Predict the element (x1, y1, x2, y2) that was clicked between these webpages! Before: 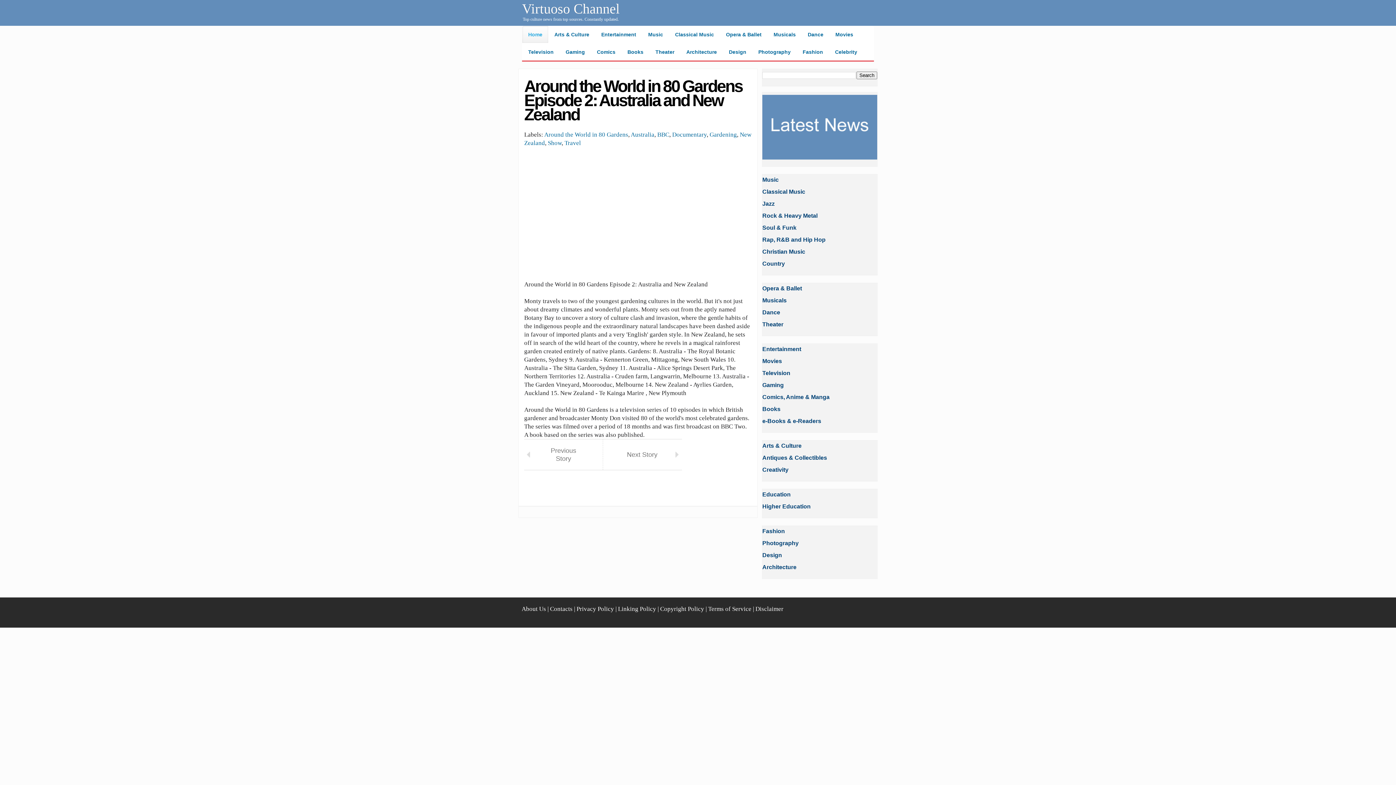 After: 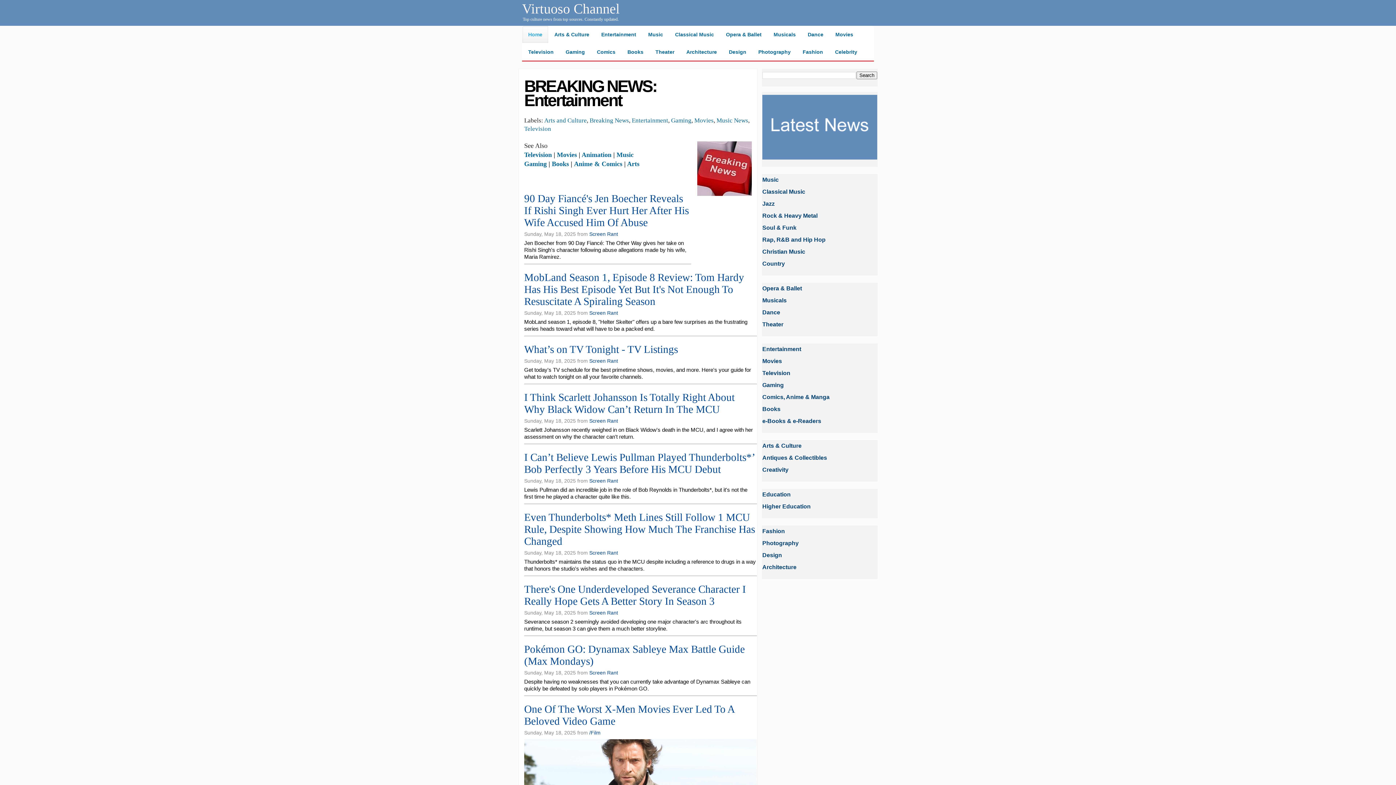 Action: bbox: (595, 25, 642, 43) label: Entertainment